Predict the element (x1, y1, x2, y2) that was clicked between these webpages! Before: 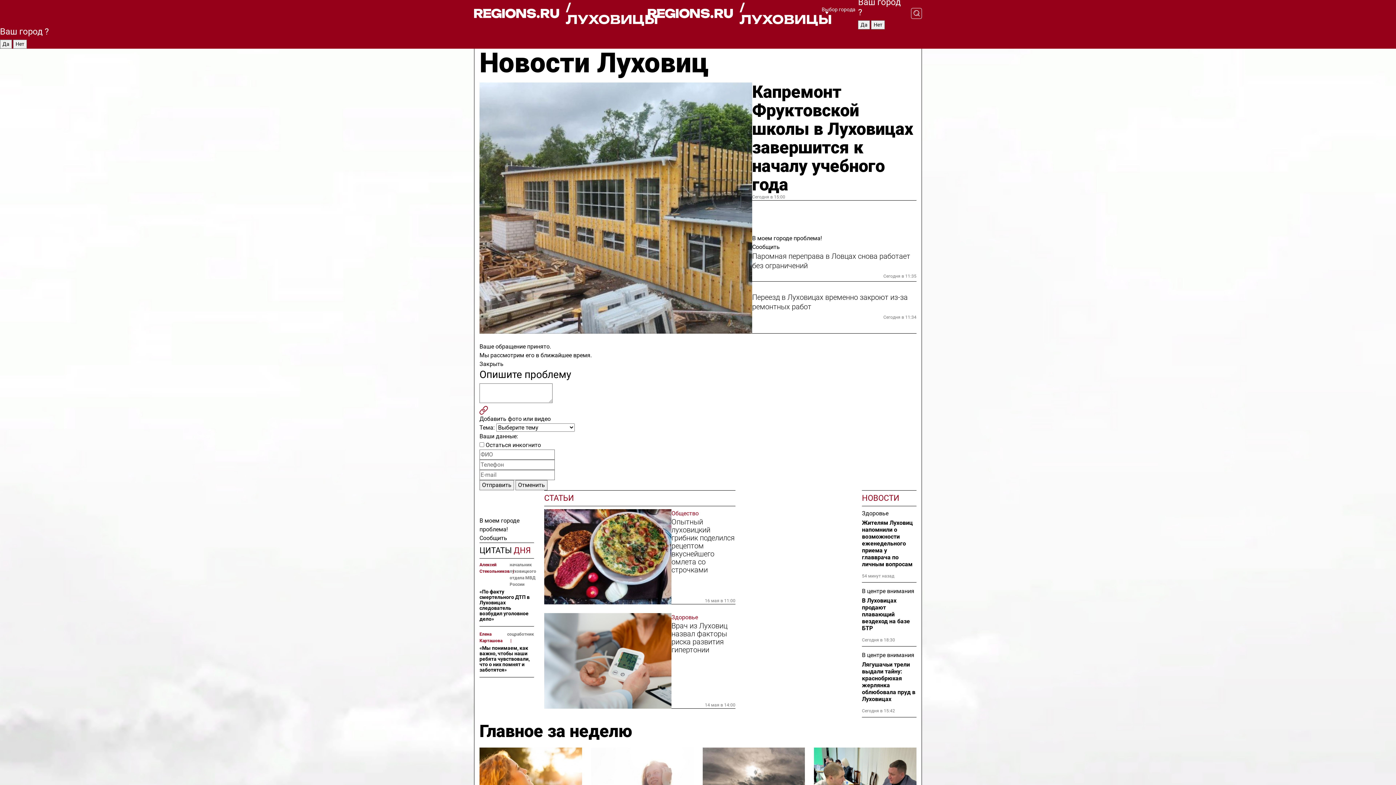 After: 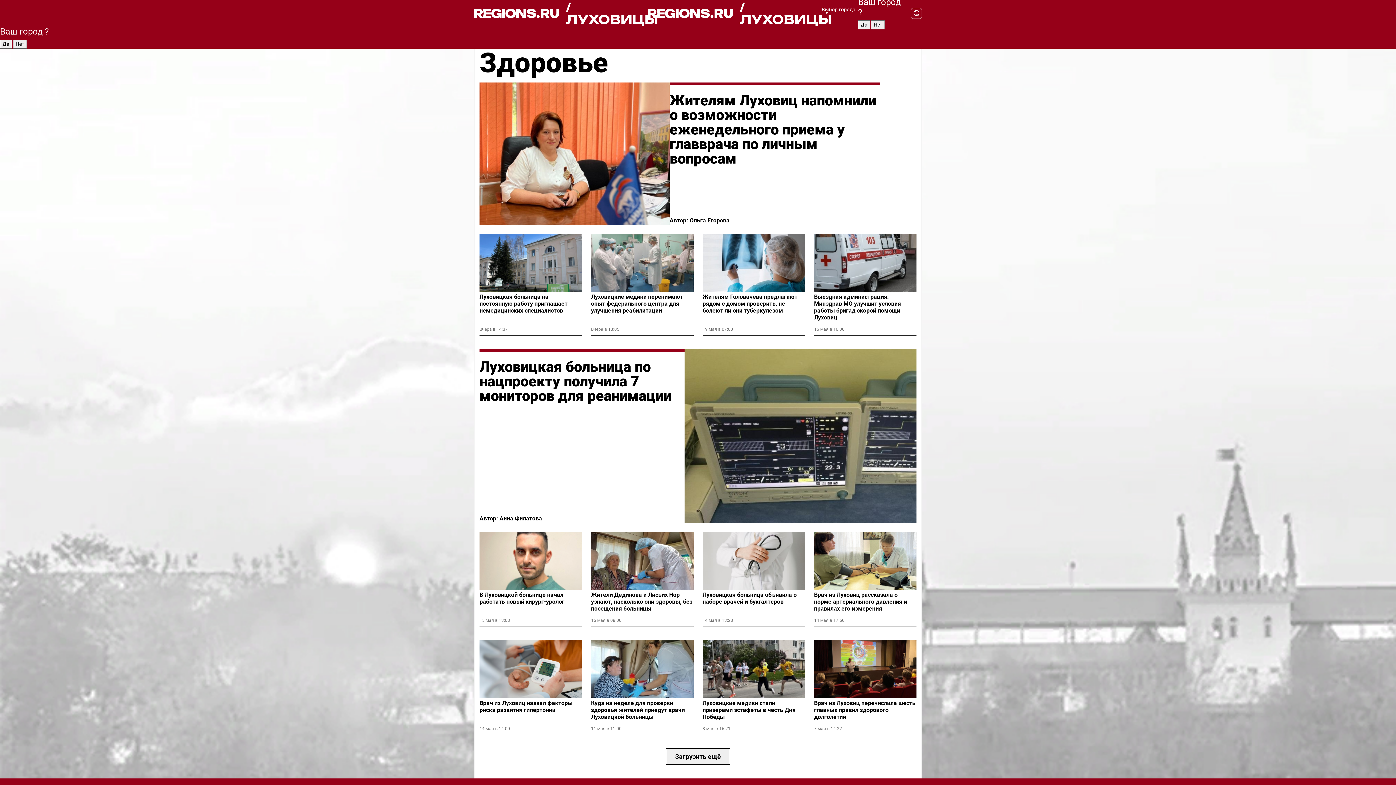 Action: label: Здоровье bbox: (862, 509, 916, 518)